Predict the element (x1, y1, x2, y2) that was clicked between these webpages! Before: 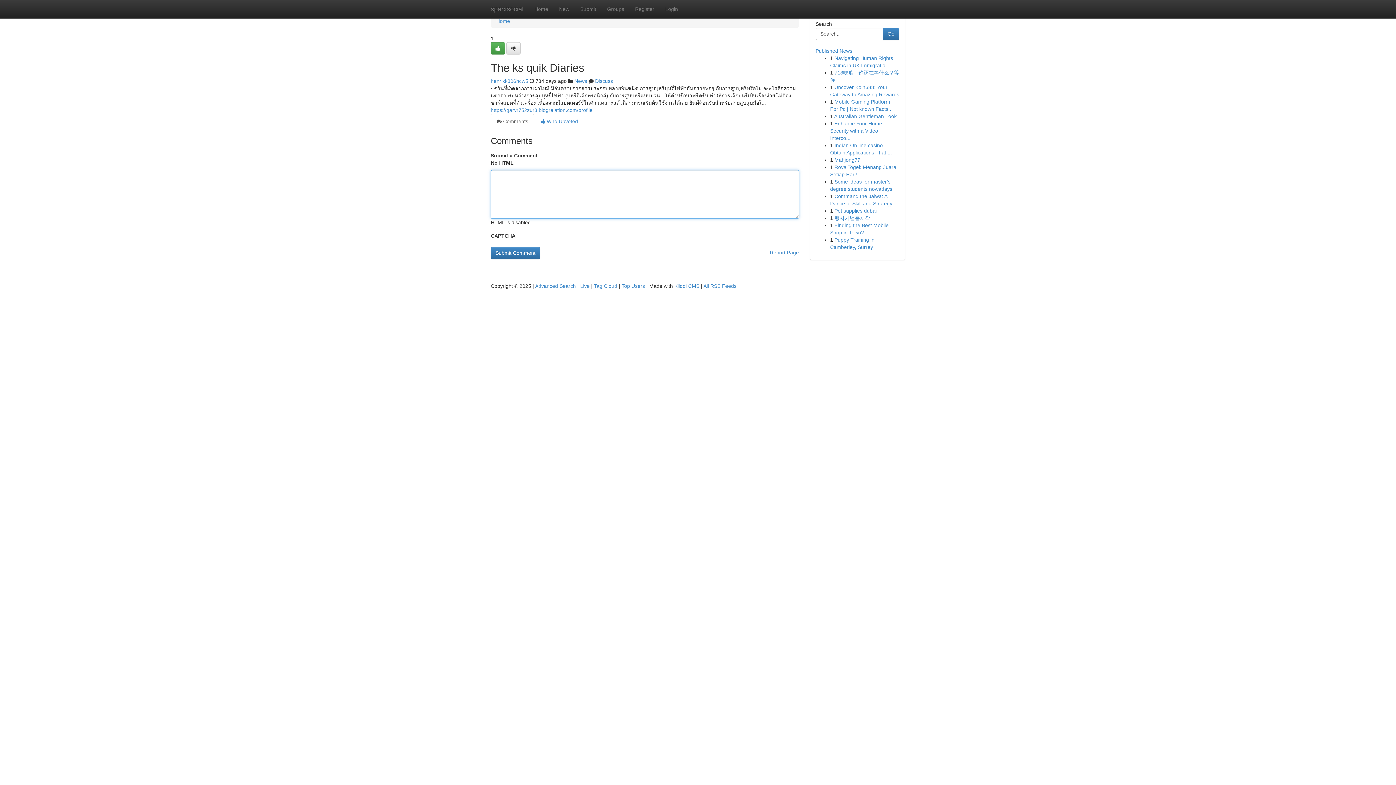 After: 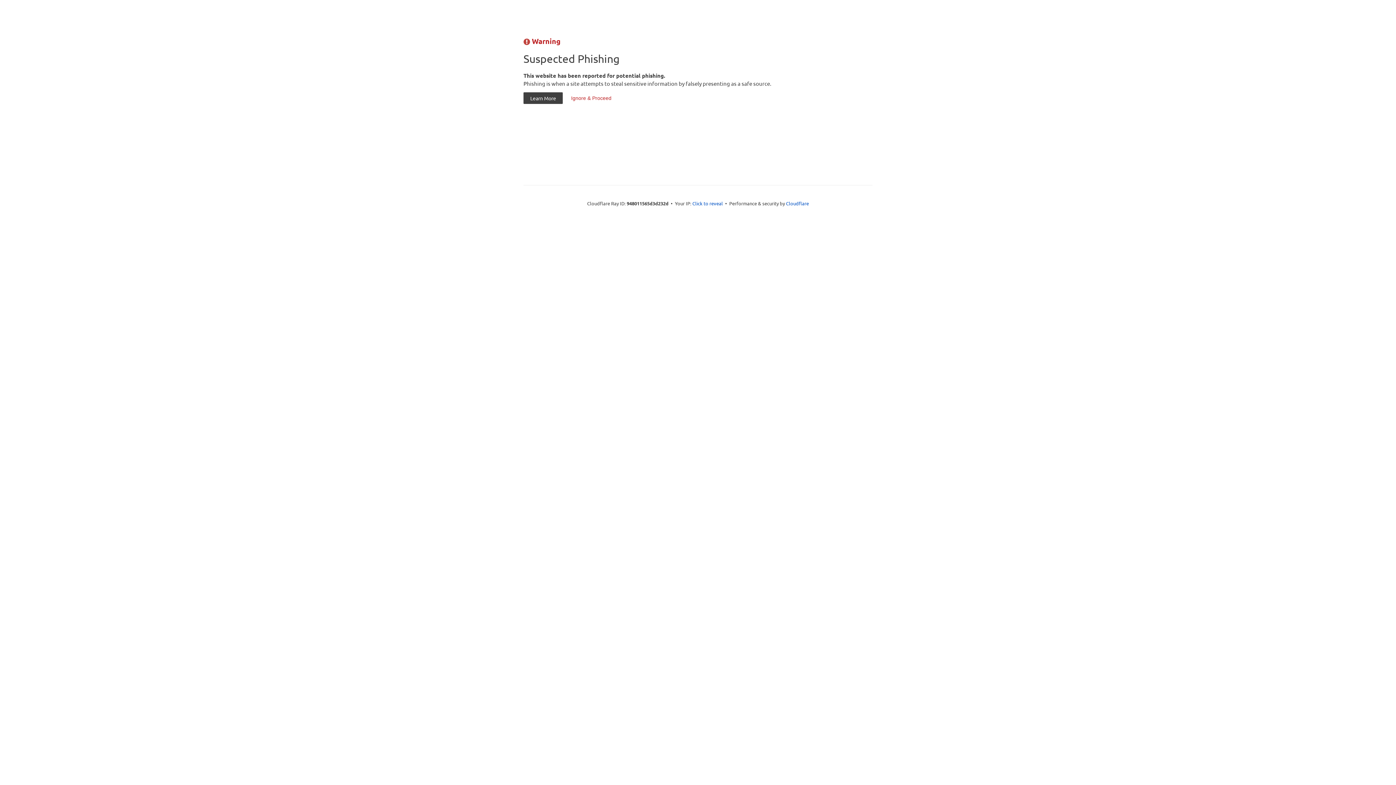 Action: label: Live bbox: (580, 283, 589, 289)